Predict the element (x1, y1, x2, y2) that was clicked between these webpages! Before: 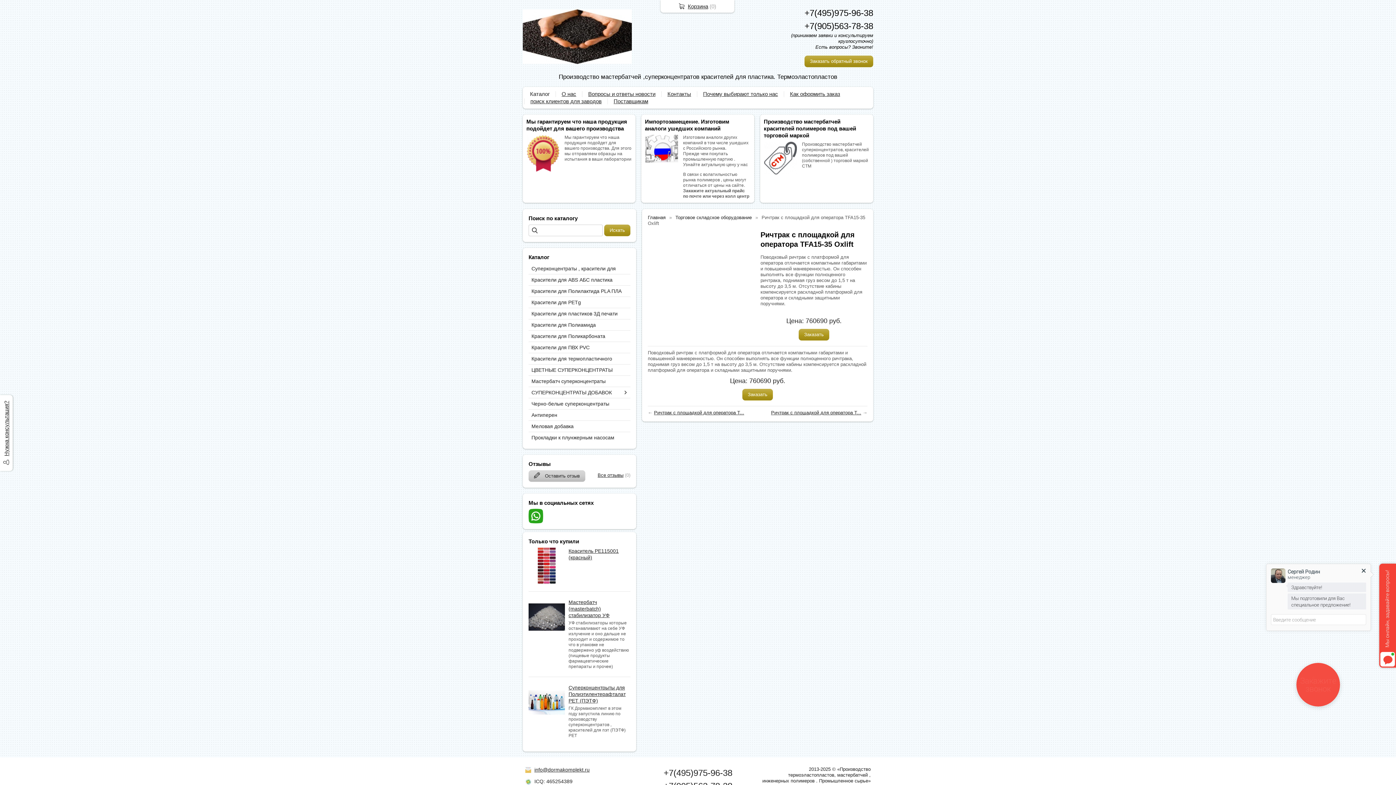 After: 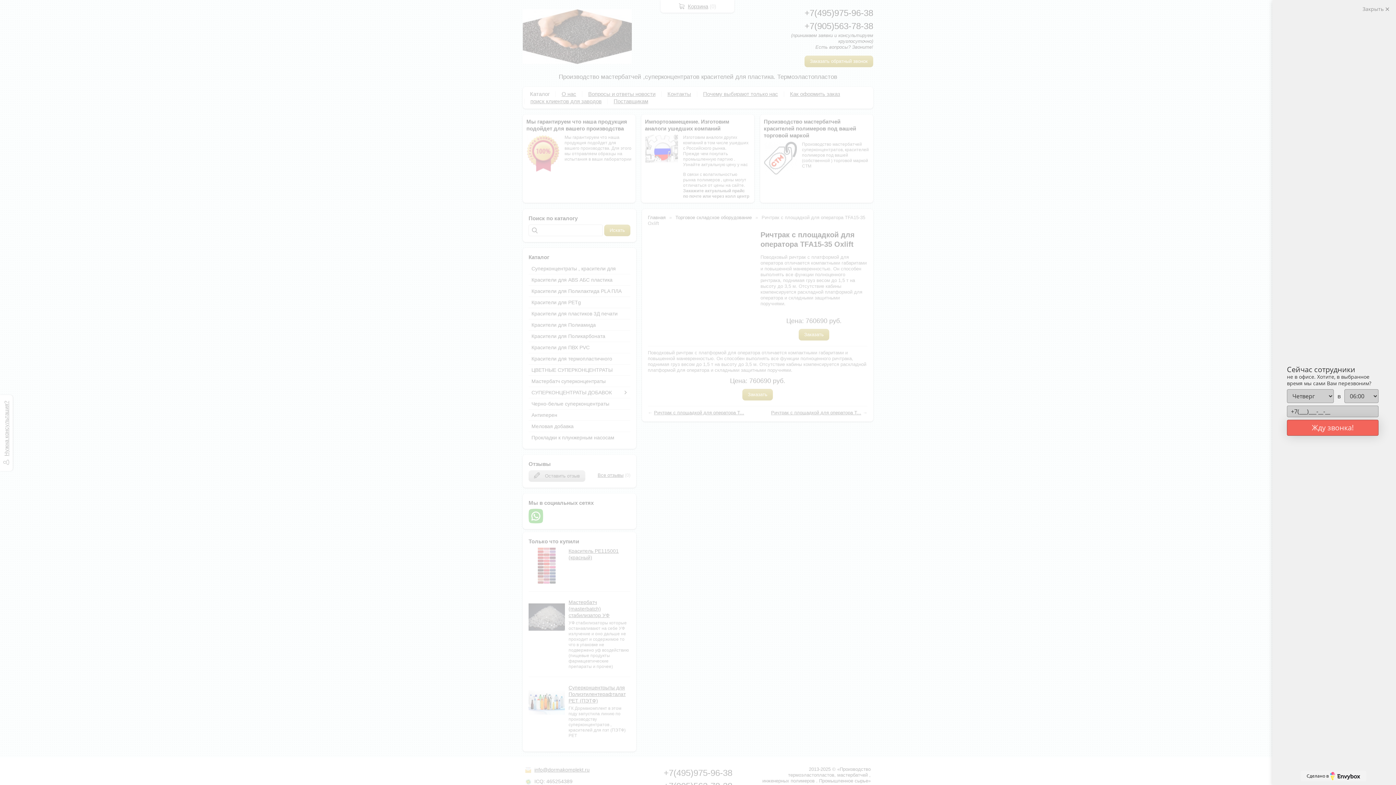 Action: label: Закажите звонок bbox: (1296, 663, 1340, 706)